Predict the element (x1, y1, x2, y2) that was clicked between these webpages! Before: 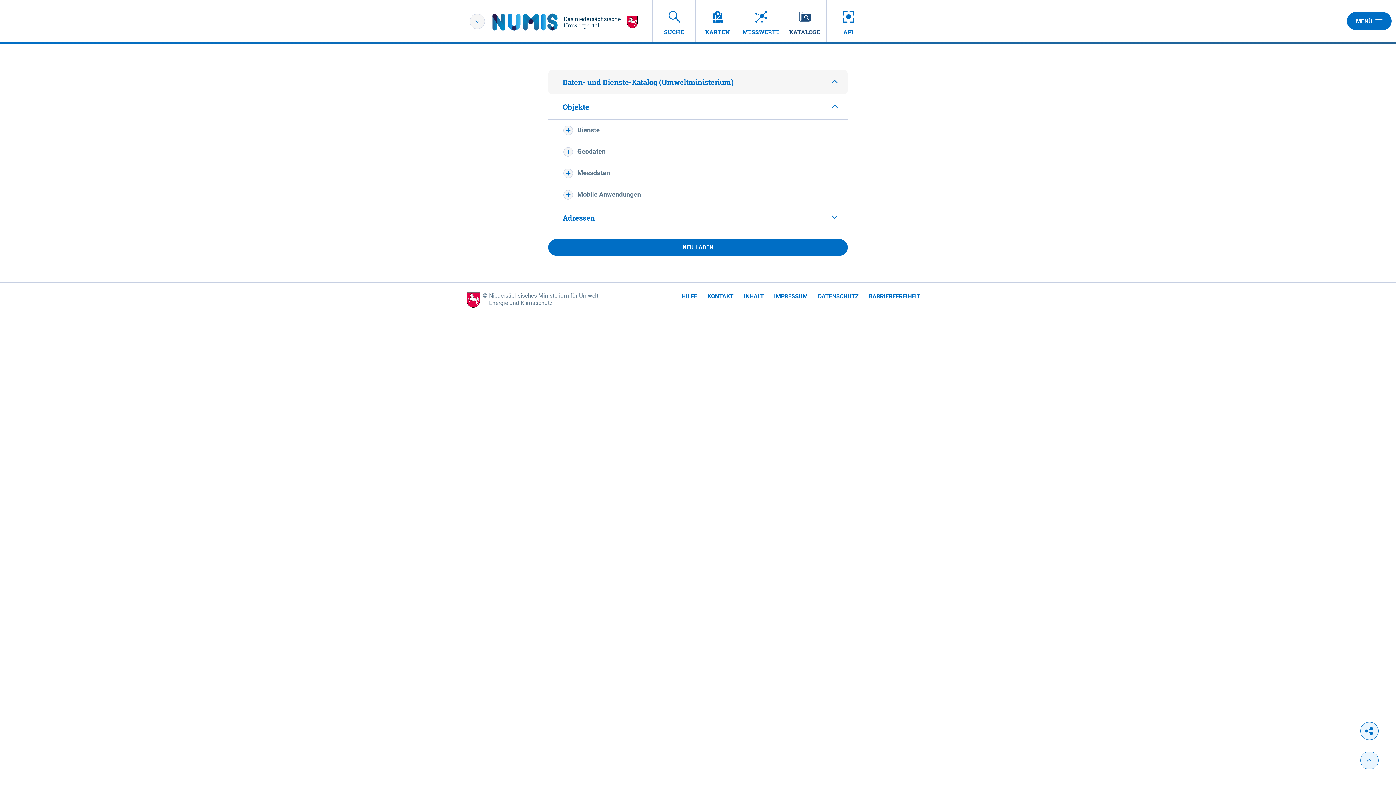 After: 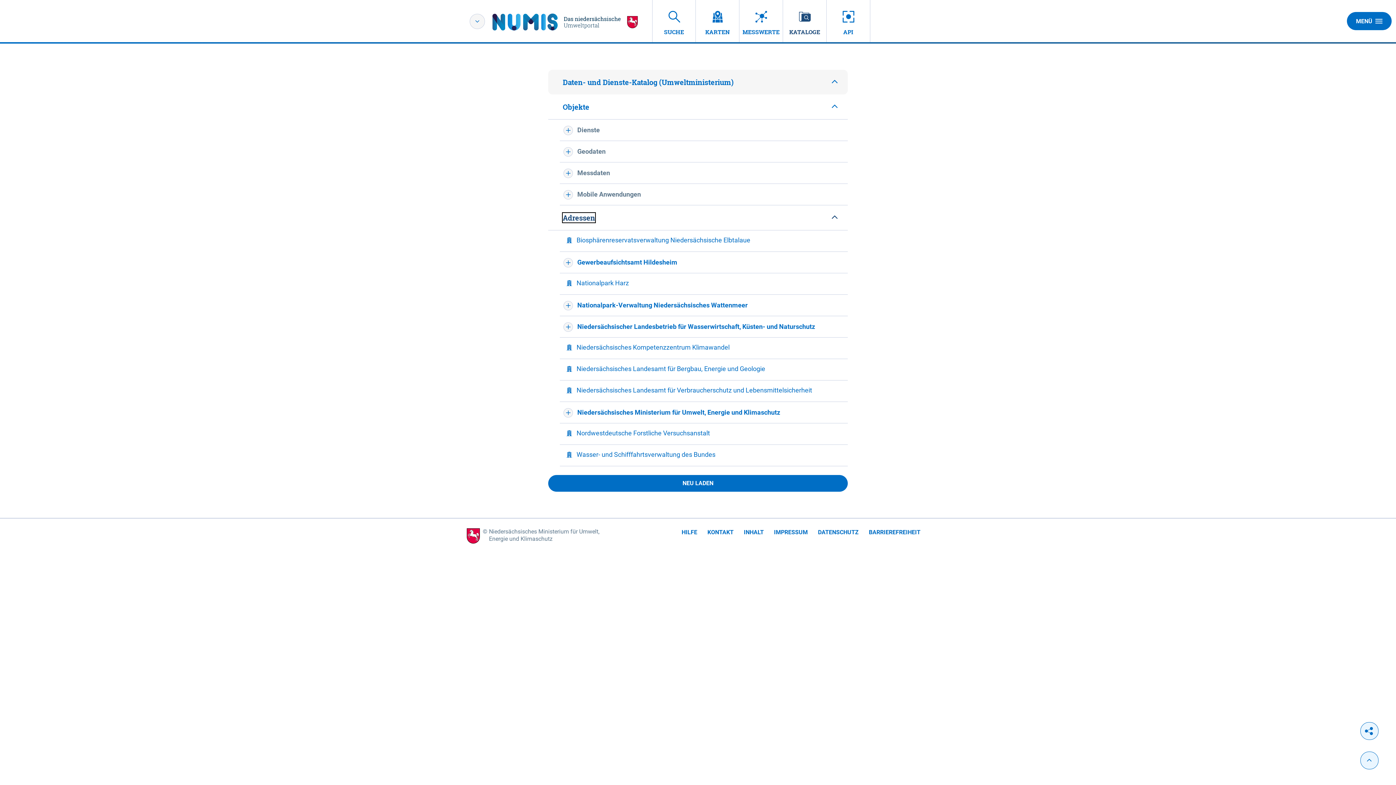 Action: bbox: (548, 205, 848, 230) label: Adressen